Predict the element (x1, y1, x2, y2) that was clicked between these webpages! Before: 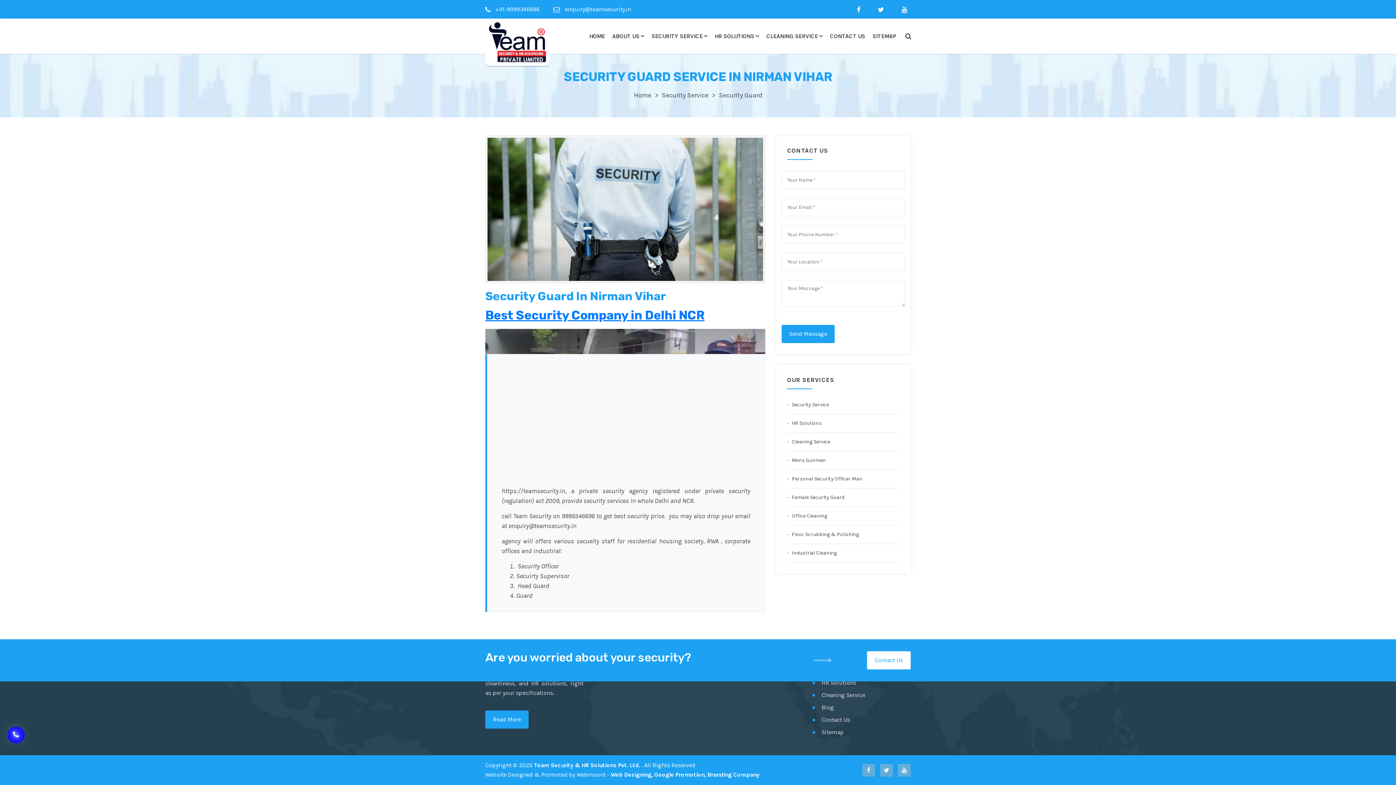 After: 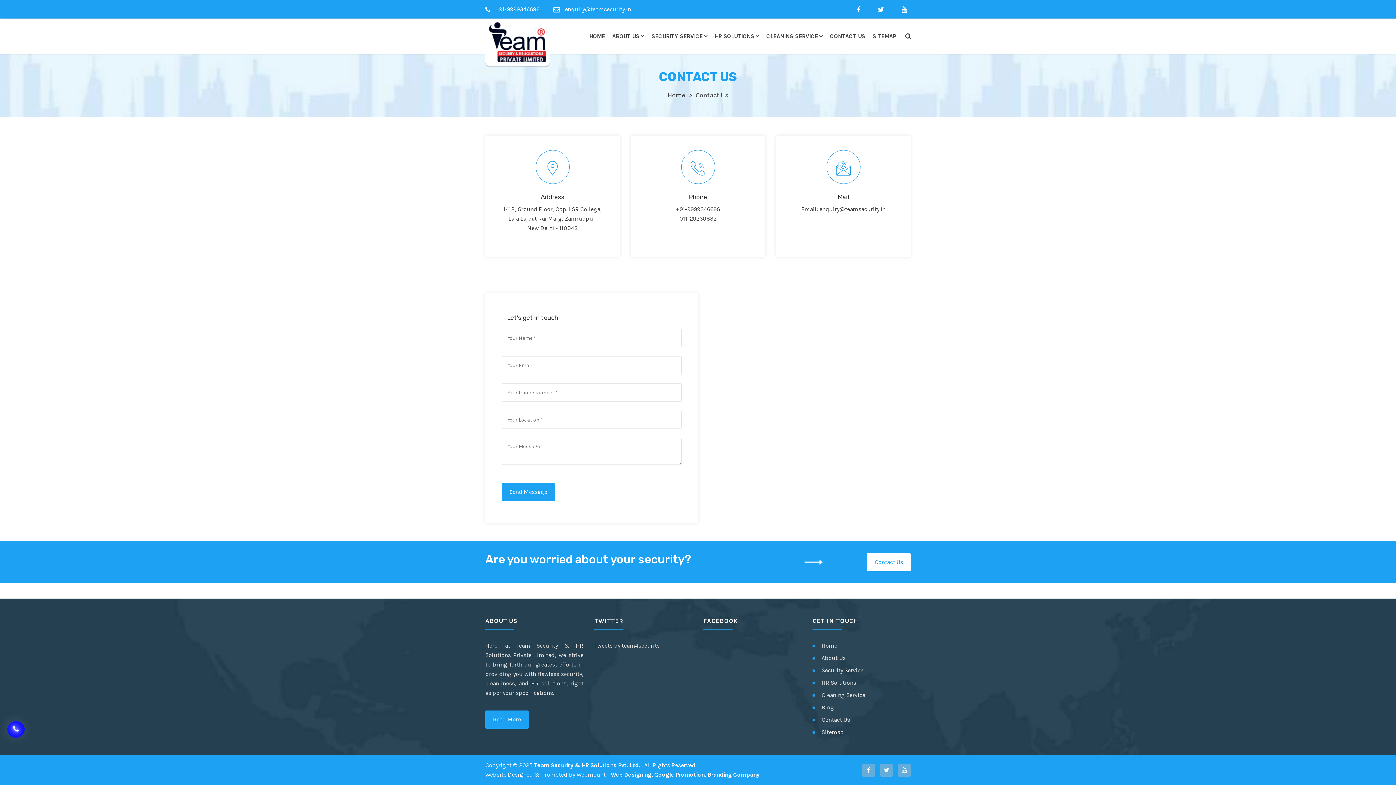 Action: bbox: (812, 716, 850, 723) label: Contact Us